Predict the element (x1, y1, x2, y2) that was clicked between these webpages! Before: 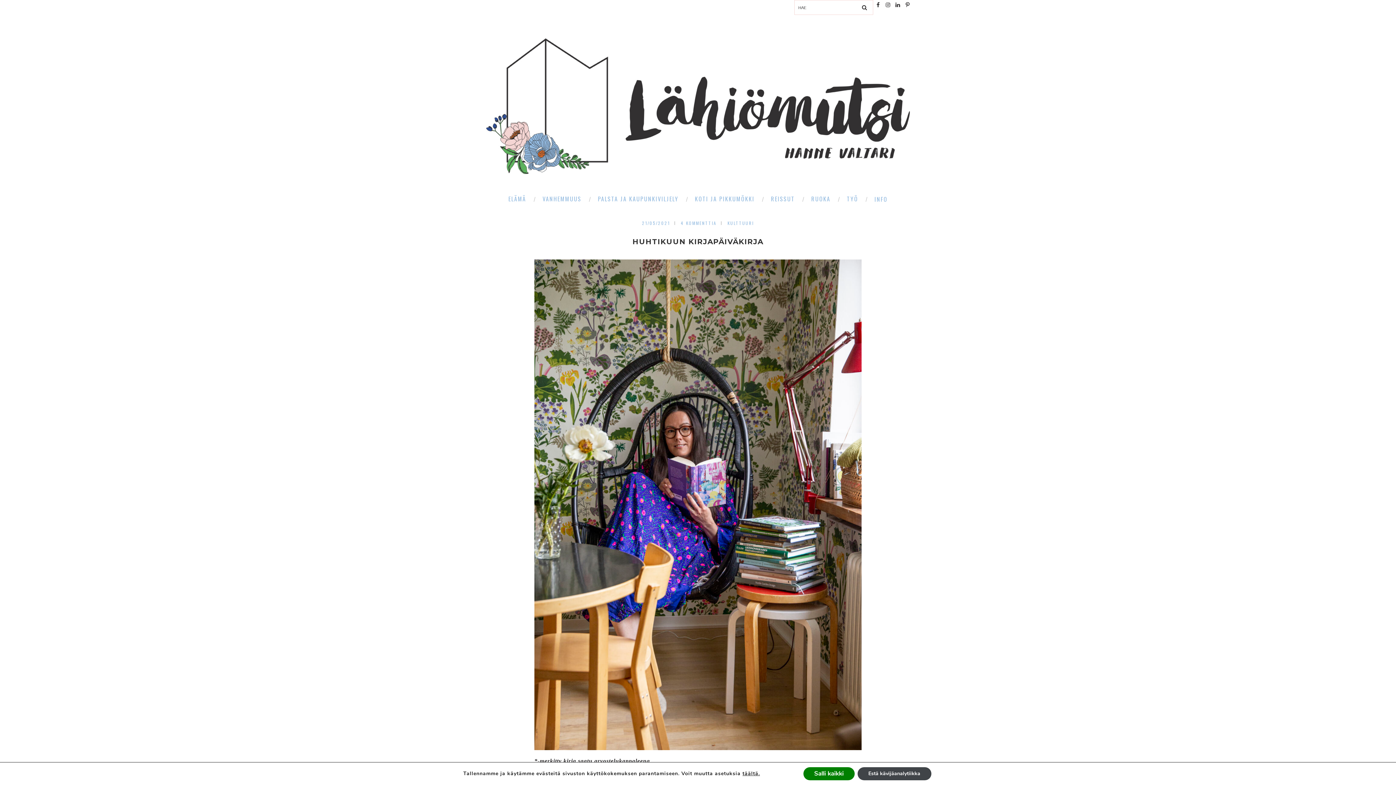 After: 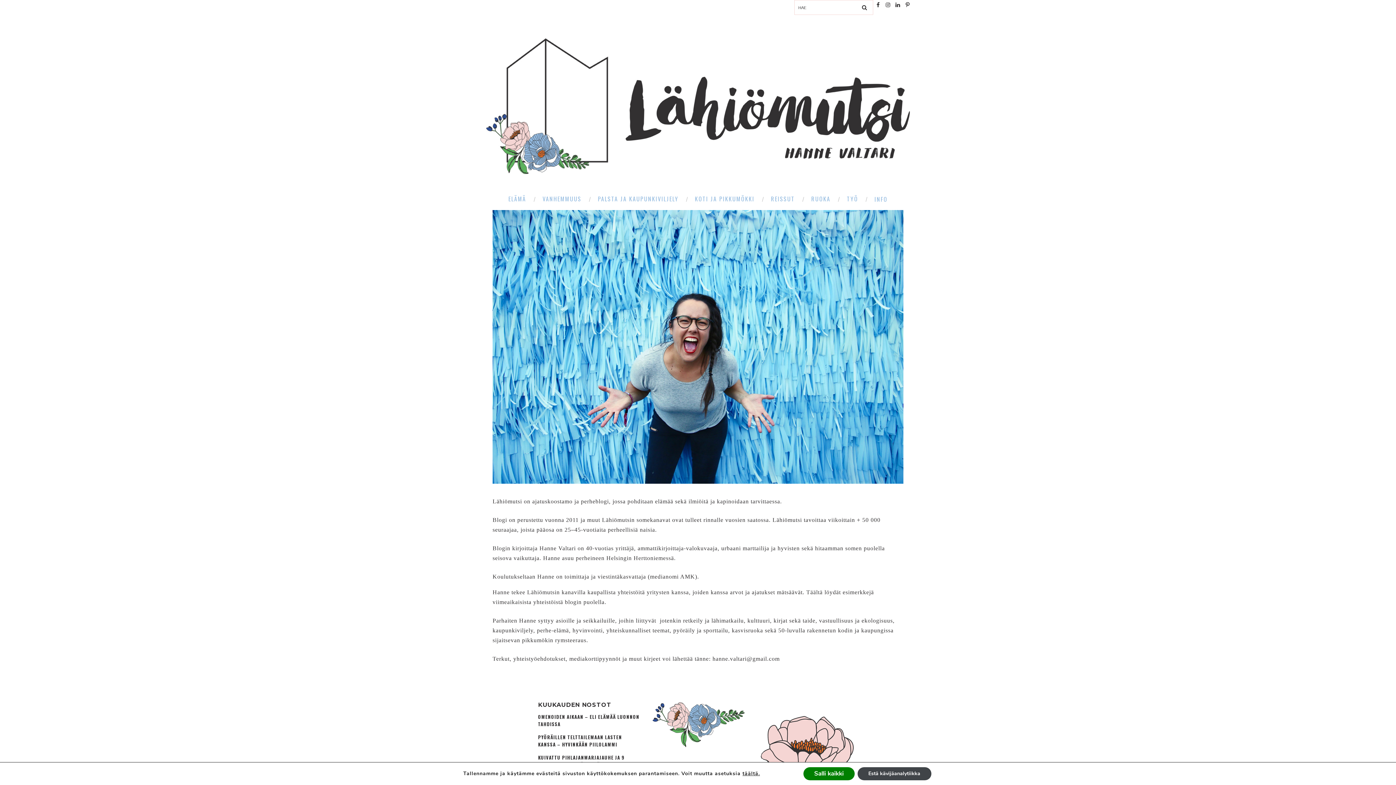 Action: bbox: (871, 187, 887, 210) label: INFO